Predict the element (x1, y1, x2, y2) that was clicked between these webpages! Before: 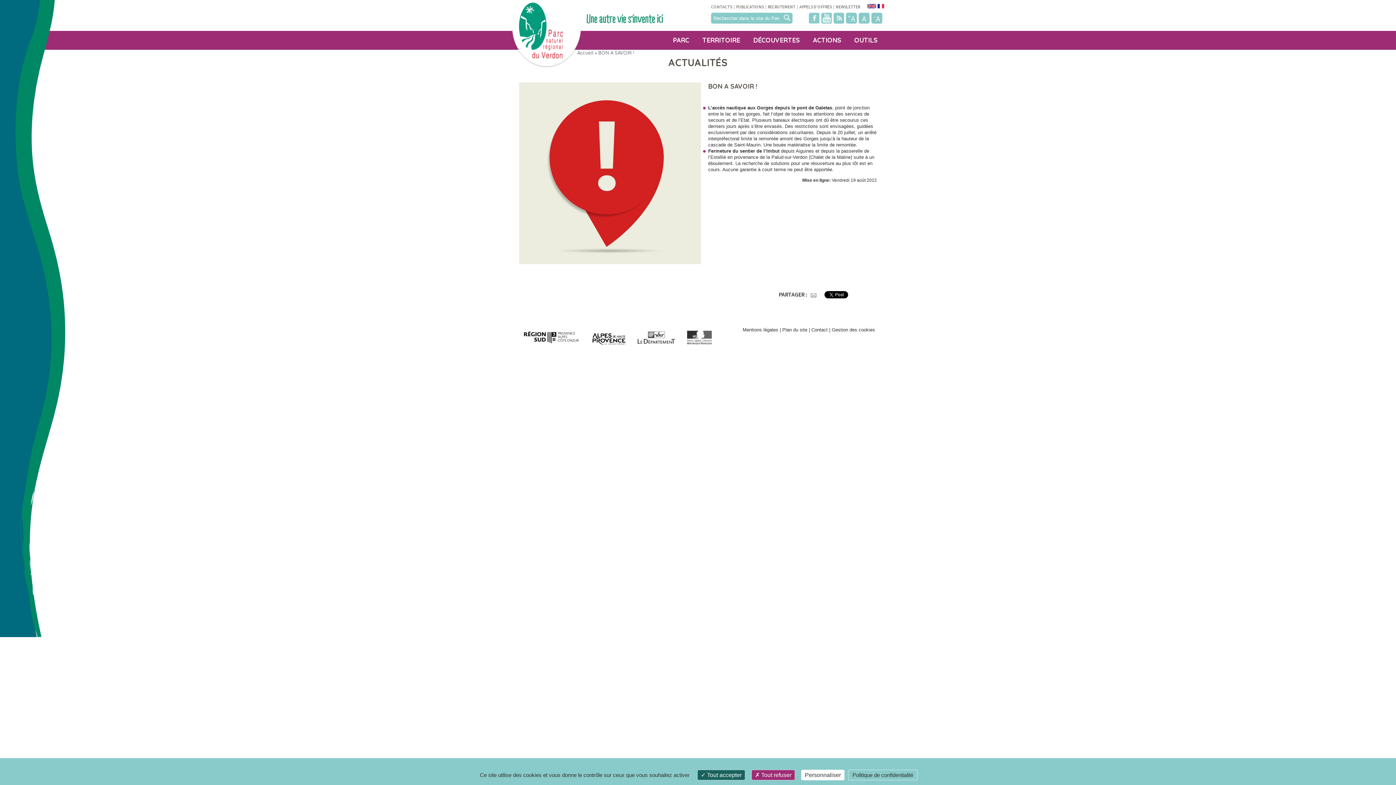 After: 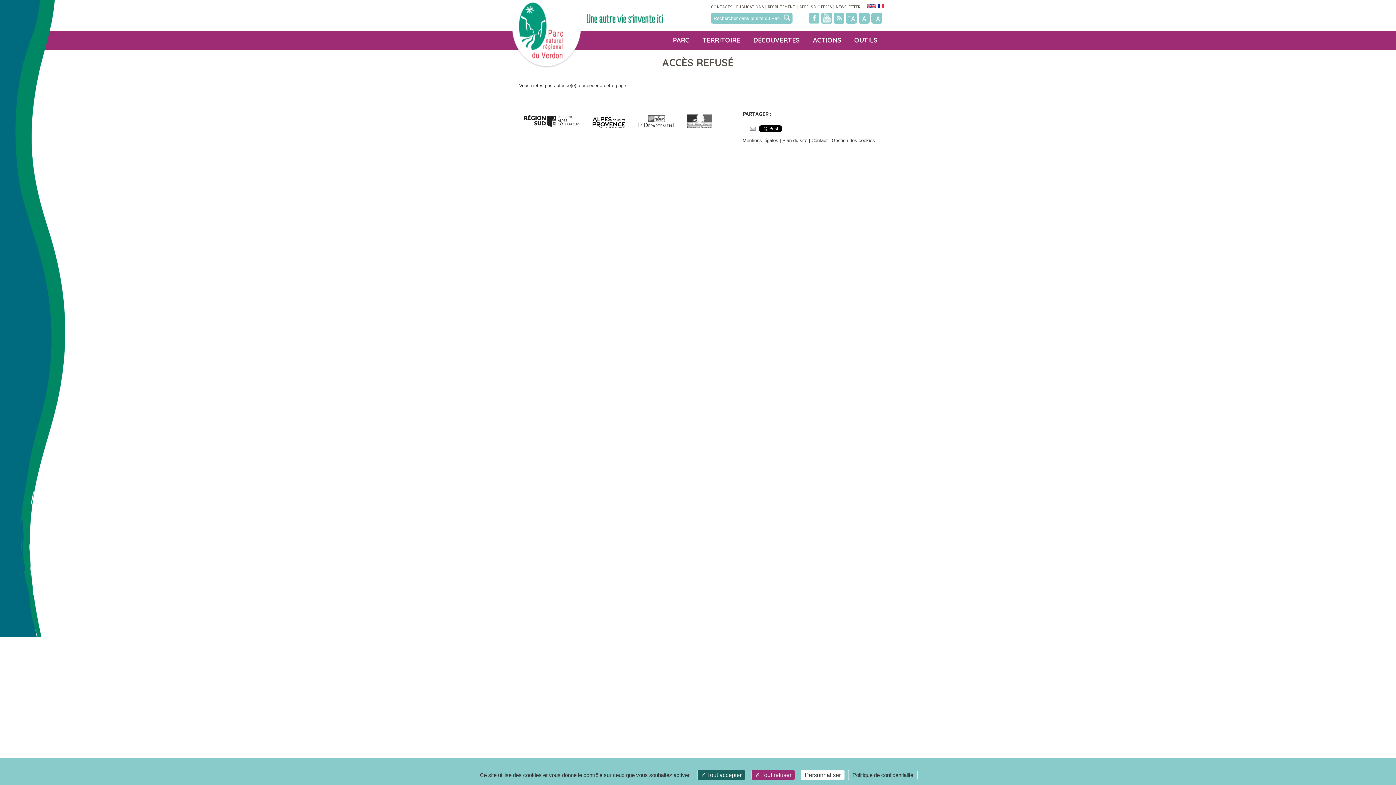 Action: bbox: (807, 289, 820, 304)